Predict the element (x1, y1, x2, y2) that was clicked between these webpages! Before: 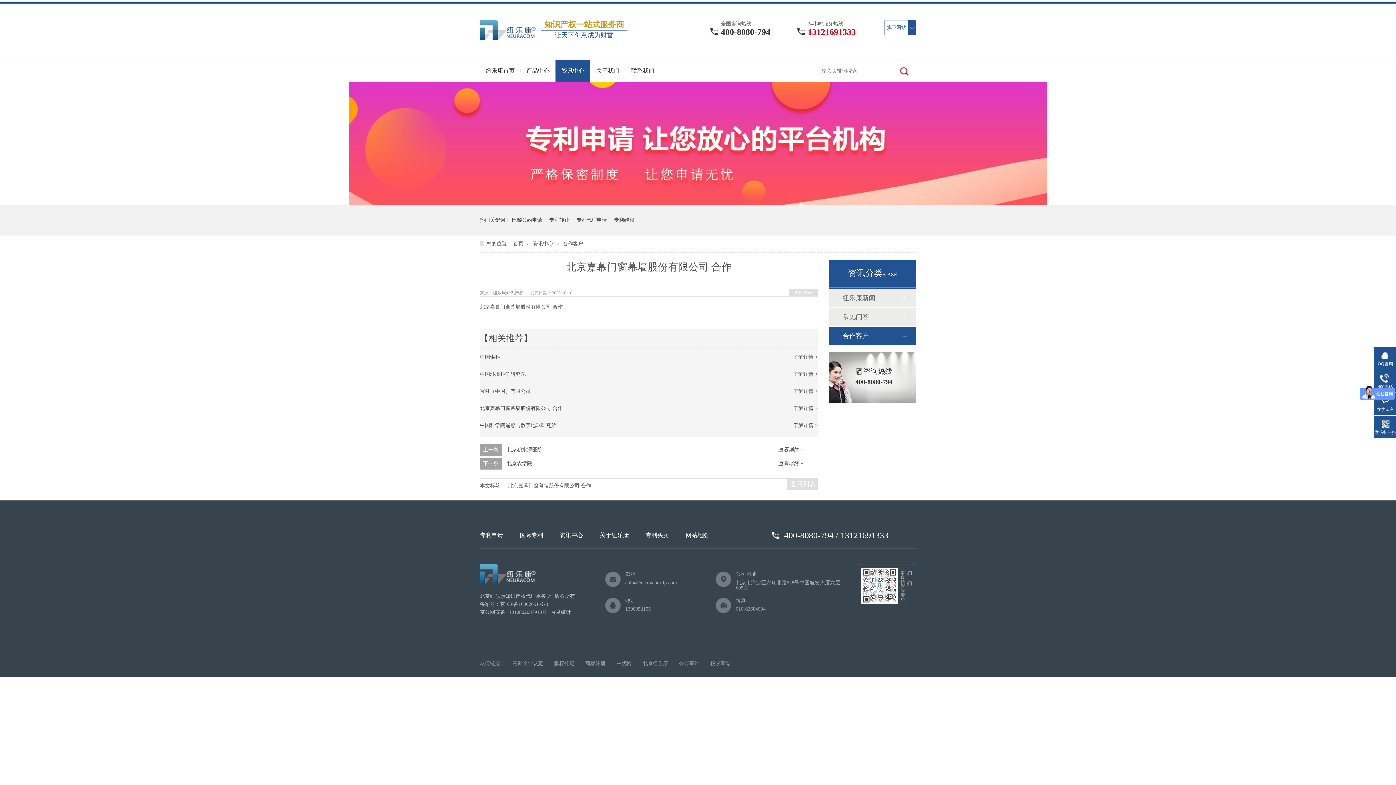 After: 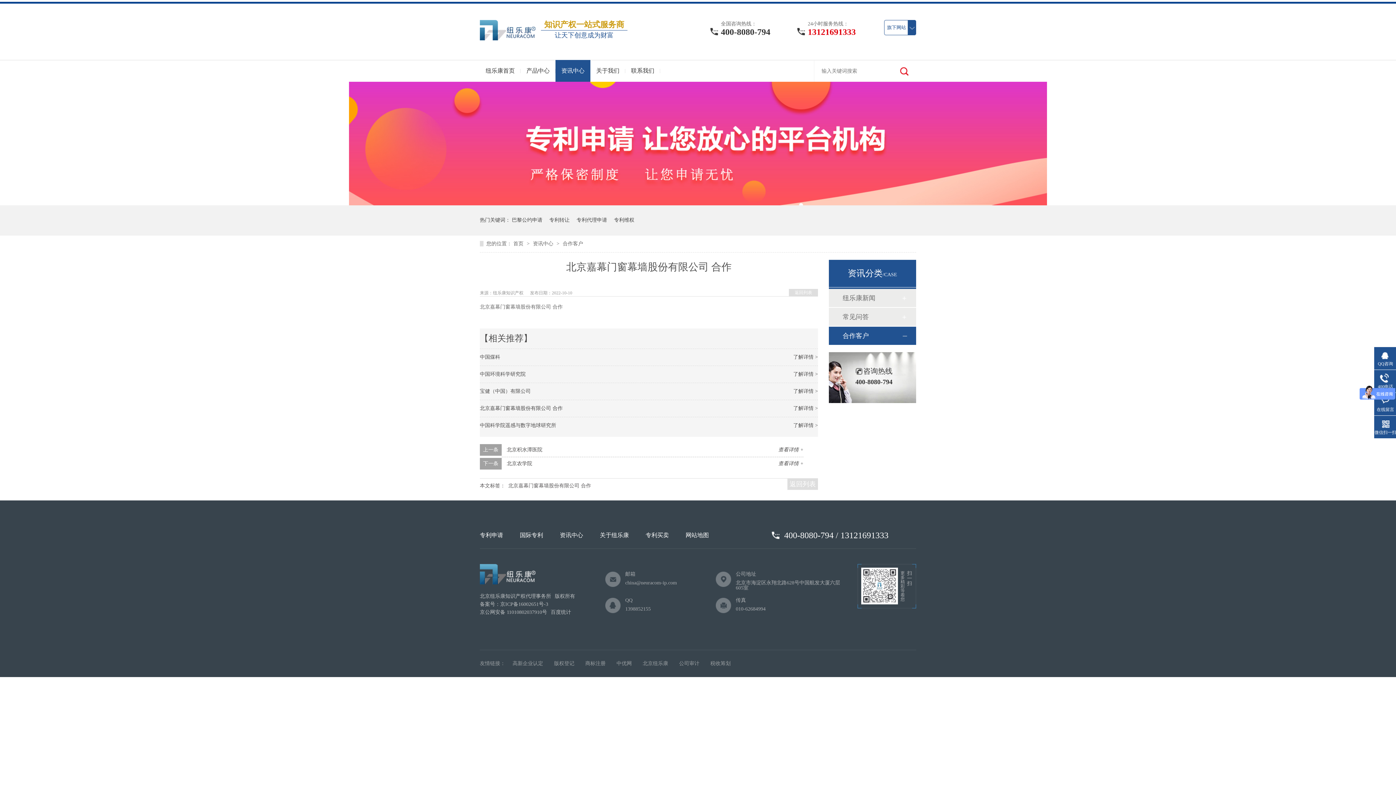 Action: bbox: (549, 205, 569, 235) label: 专利转让